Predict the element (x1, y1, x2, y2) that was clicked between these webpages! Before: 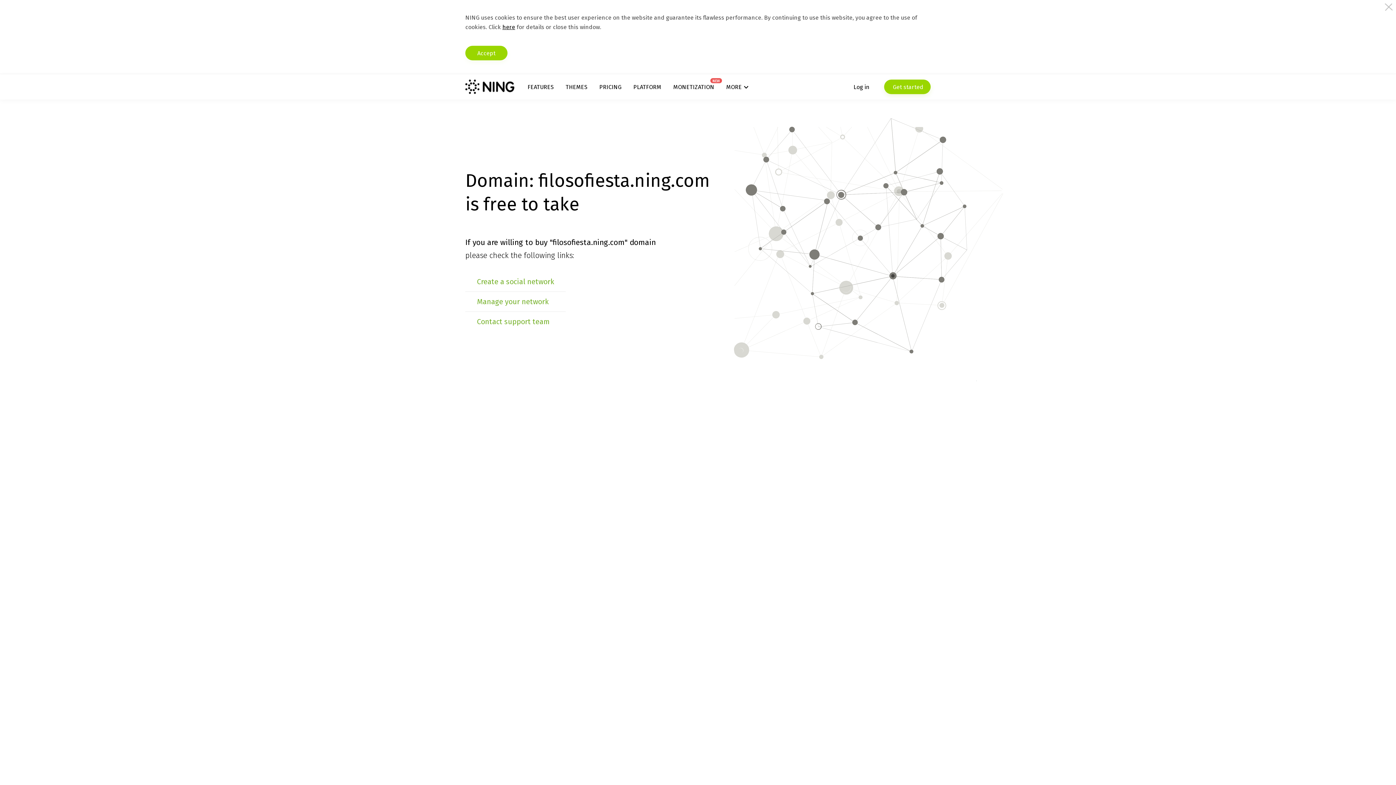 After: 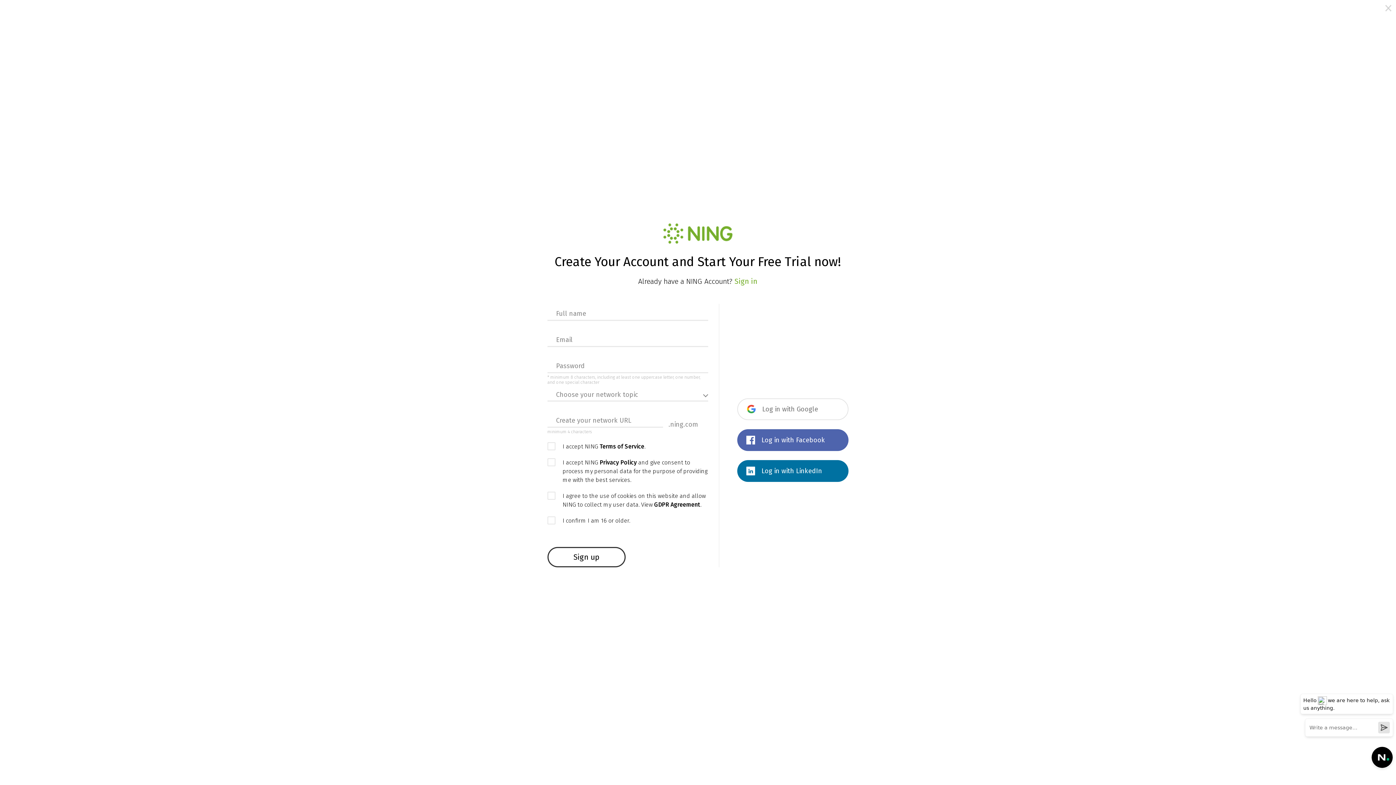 Action: label:  Get started bbox: (884, 79, 930, 94)